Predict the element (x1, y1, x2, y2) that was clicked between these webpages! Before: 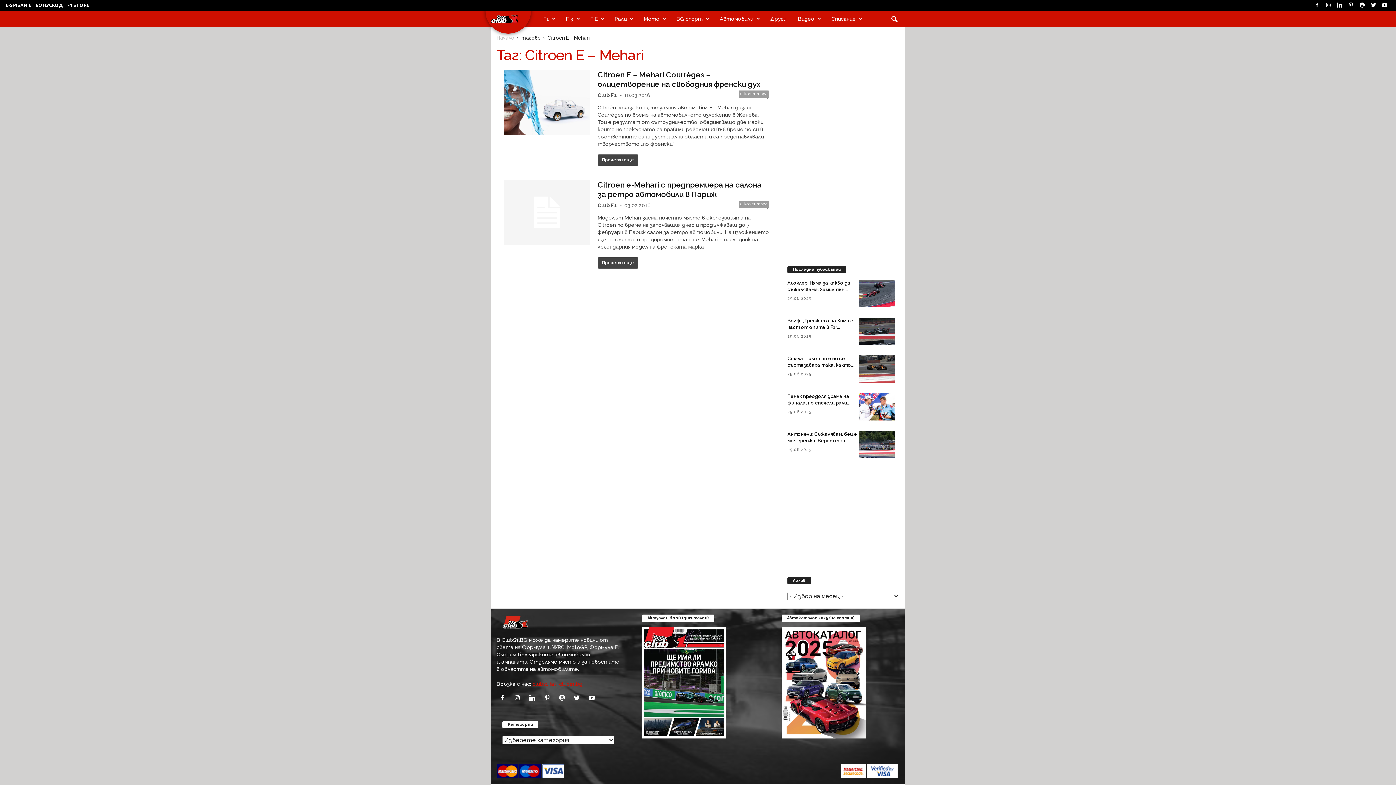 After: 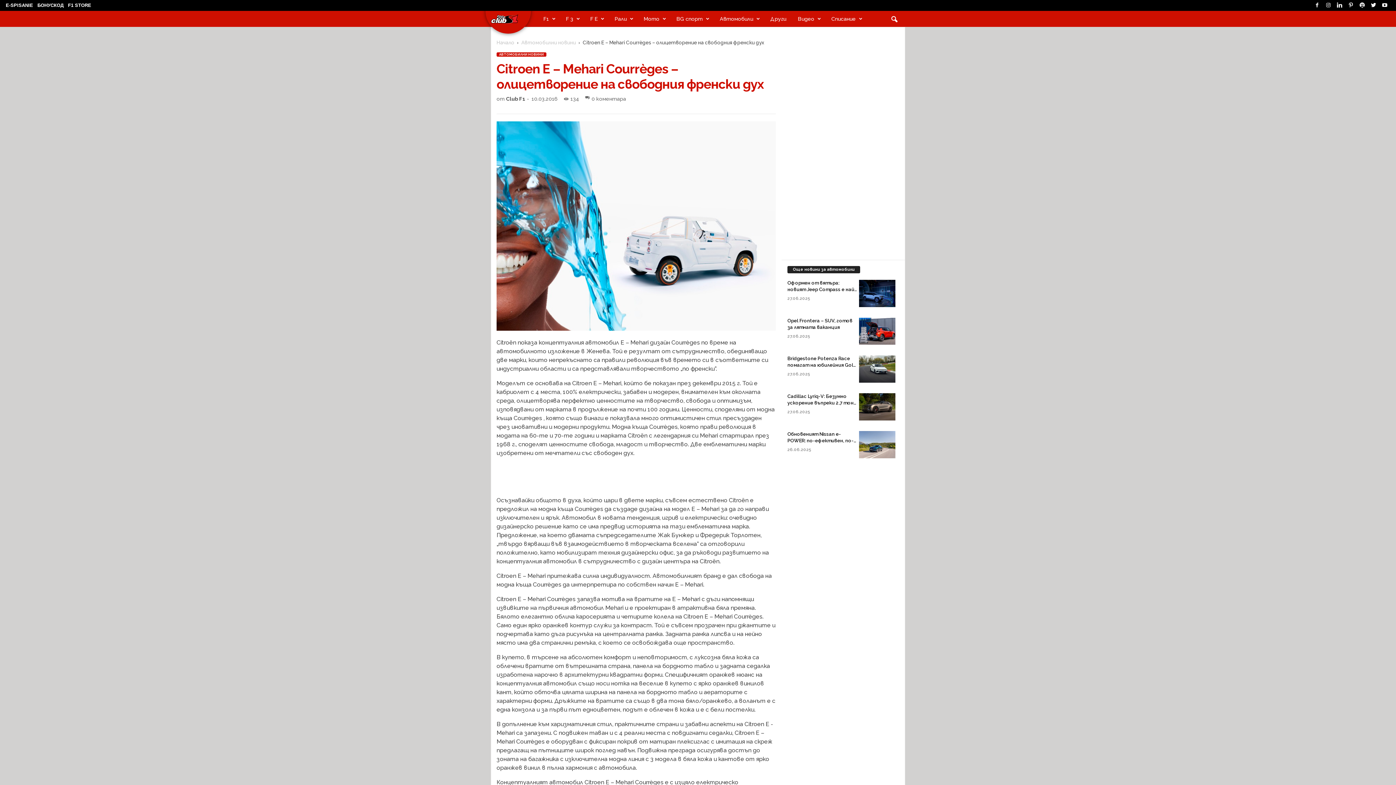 Action: bbox: (597, 70, 760, 88) label: Citroen E – Mehari Courrèges – олицетворение на свободния френски дух